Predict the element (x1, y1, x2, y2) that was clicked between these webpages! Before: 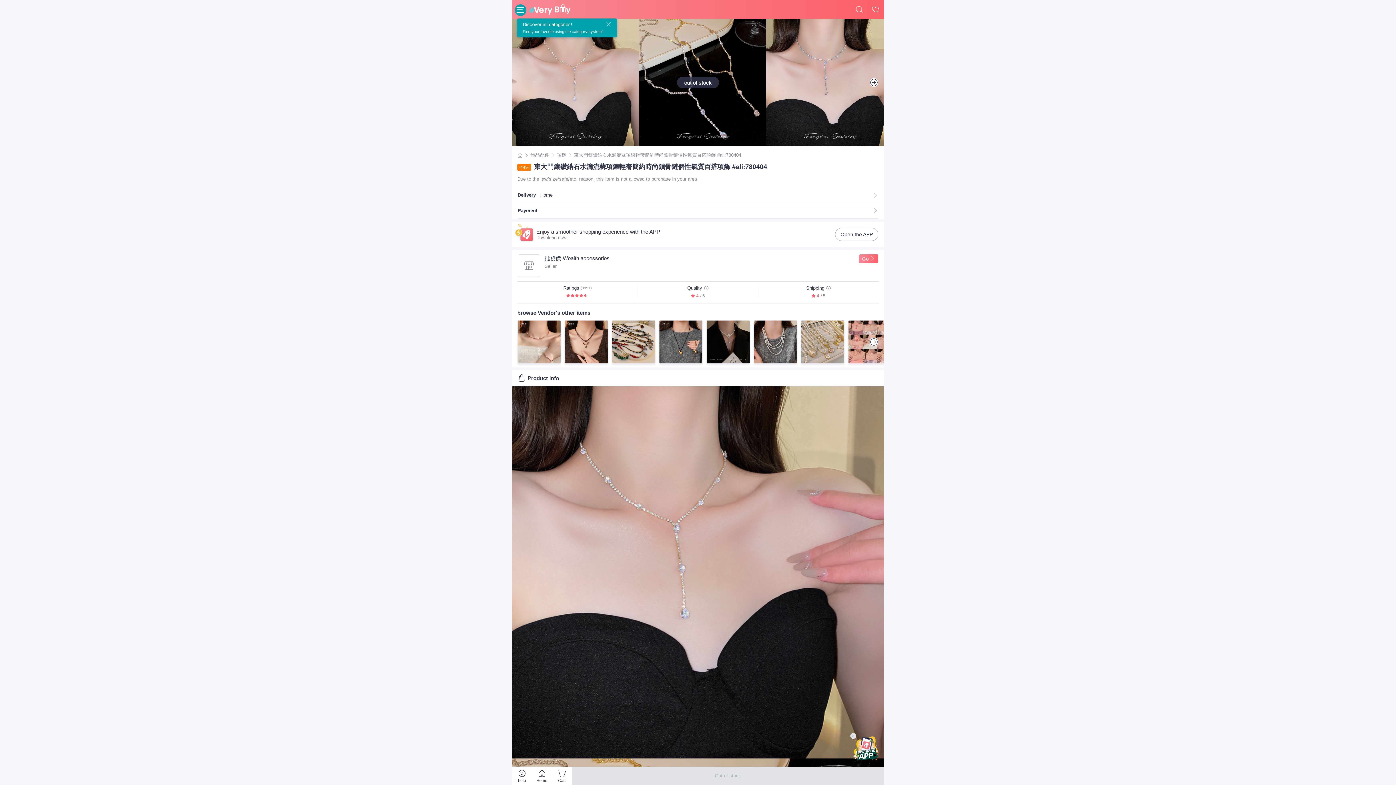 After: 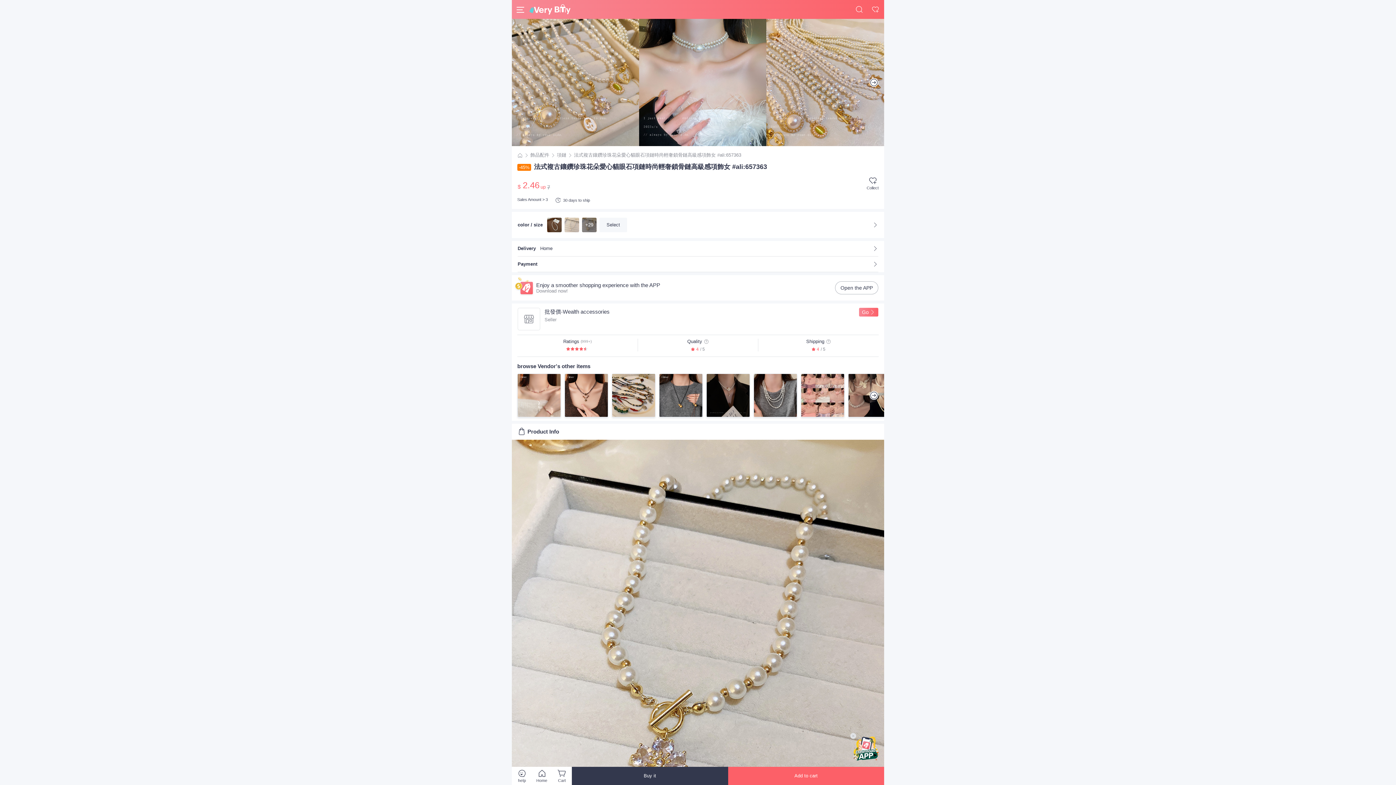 Action: bbox: (801, 320, 844, 364)